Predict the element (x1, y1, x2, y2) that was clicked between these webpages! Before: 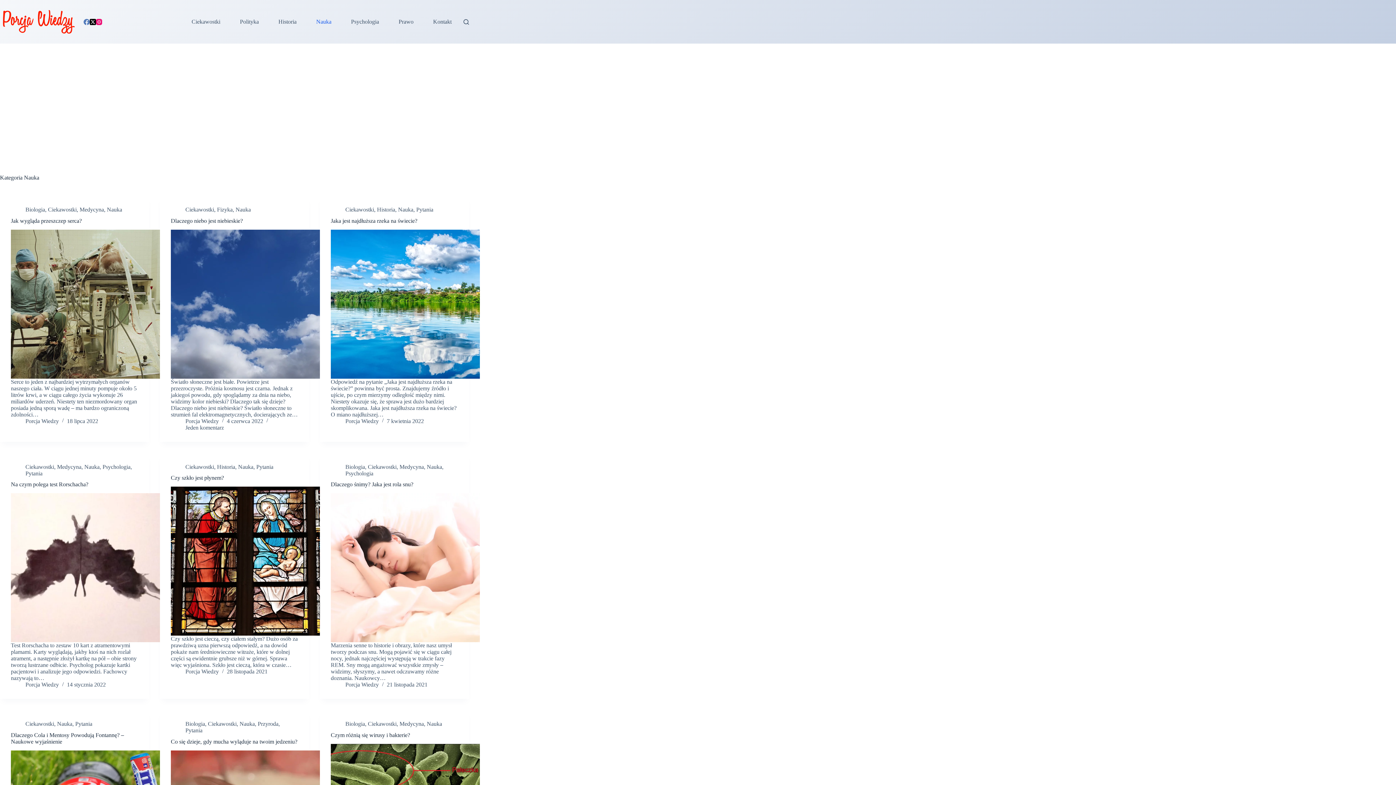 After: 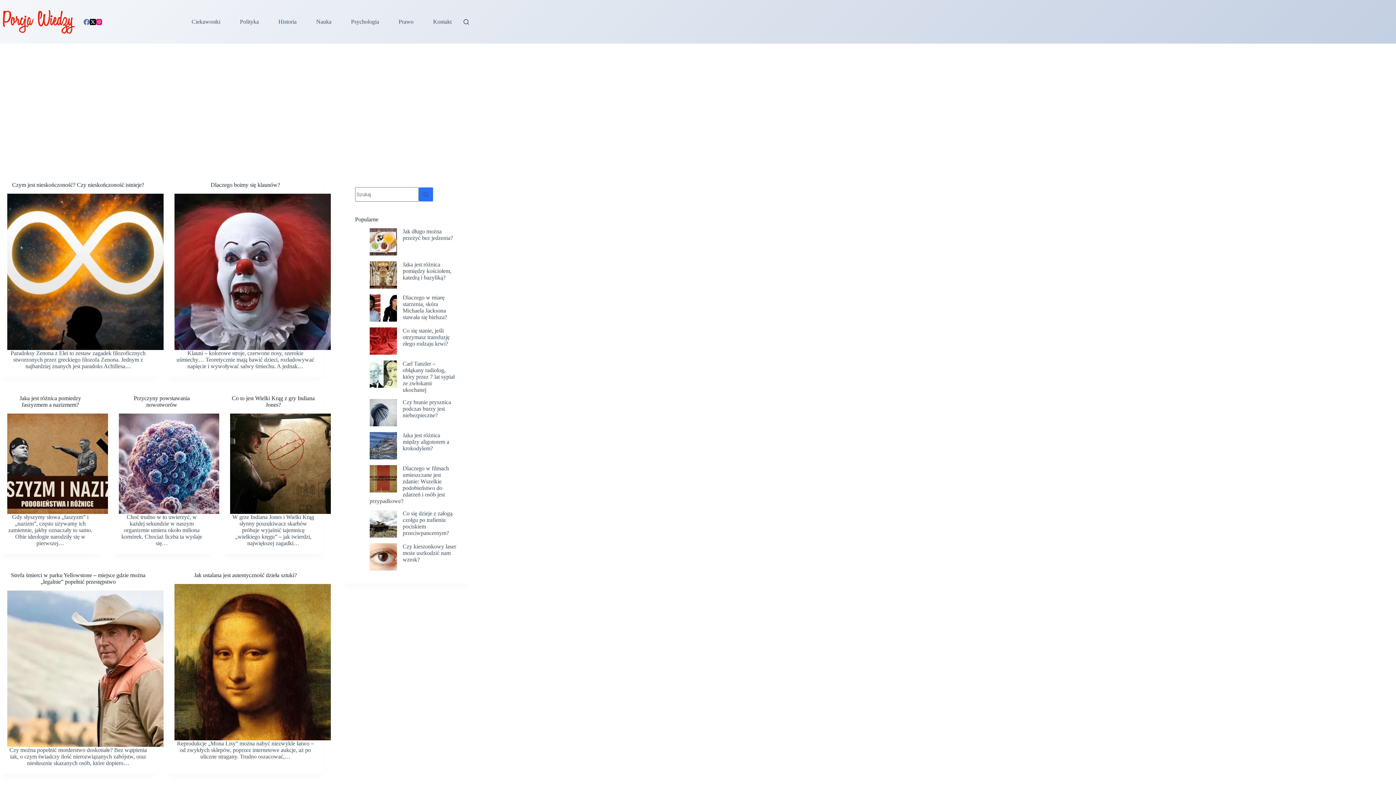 Action: bbox: (25, 681, 58, 688) label: Porcja Wiedzy